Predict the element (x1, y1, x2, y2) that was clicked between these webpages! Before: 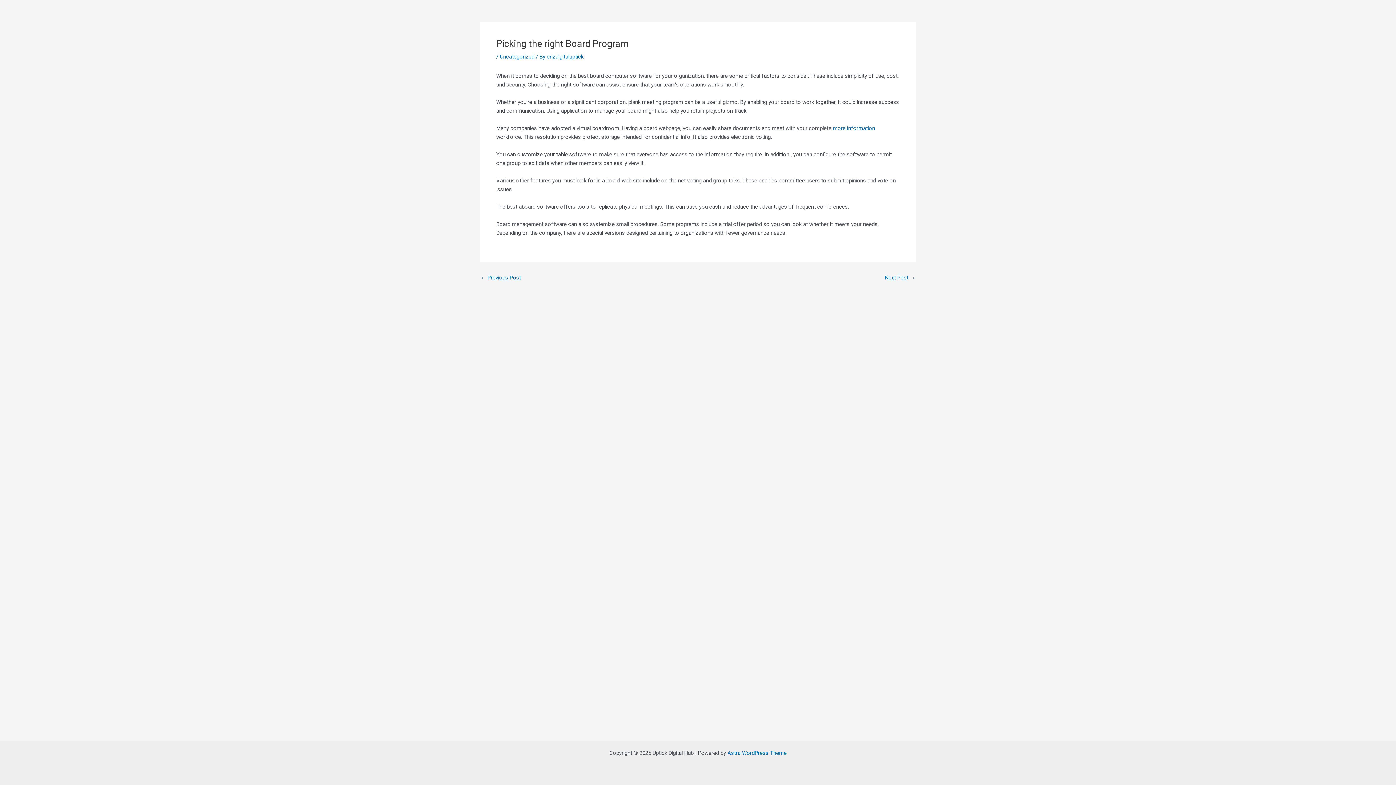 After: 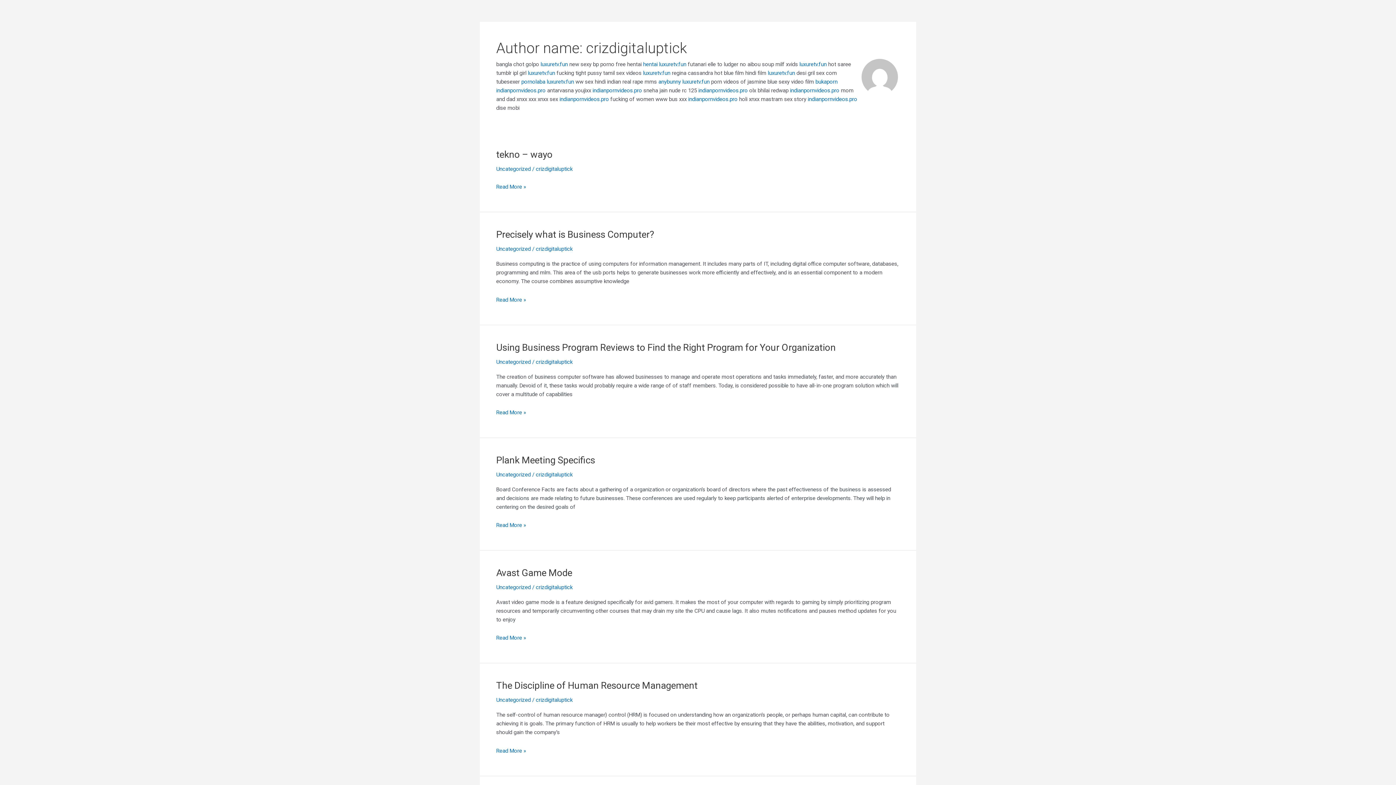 Action: bbox: (546, 53, 583, 60) label: crizdigitaluptick